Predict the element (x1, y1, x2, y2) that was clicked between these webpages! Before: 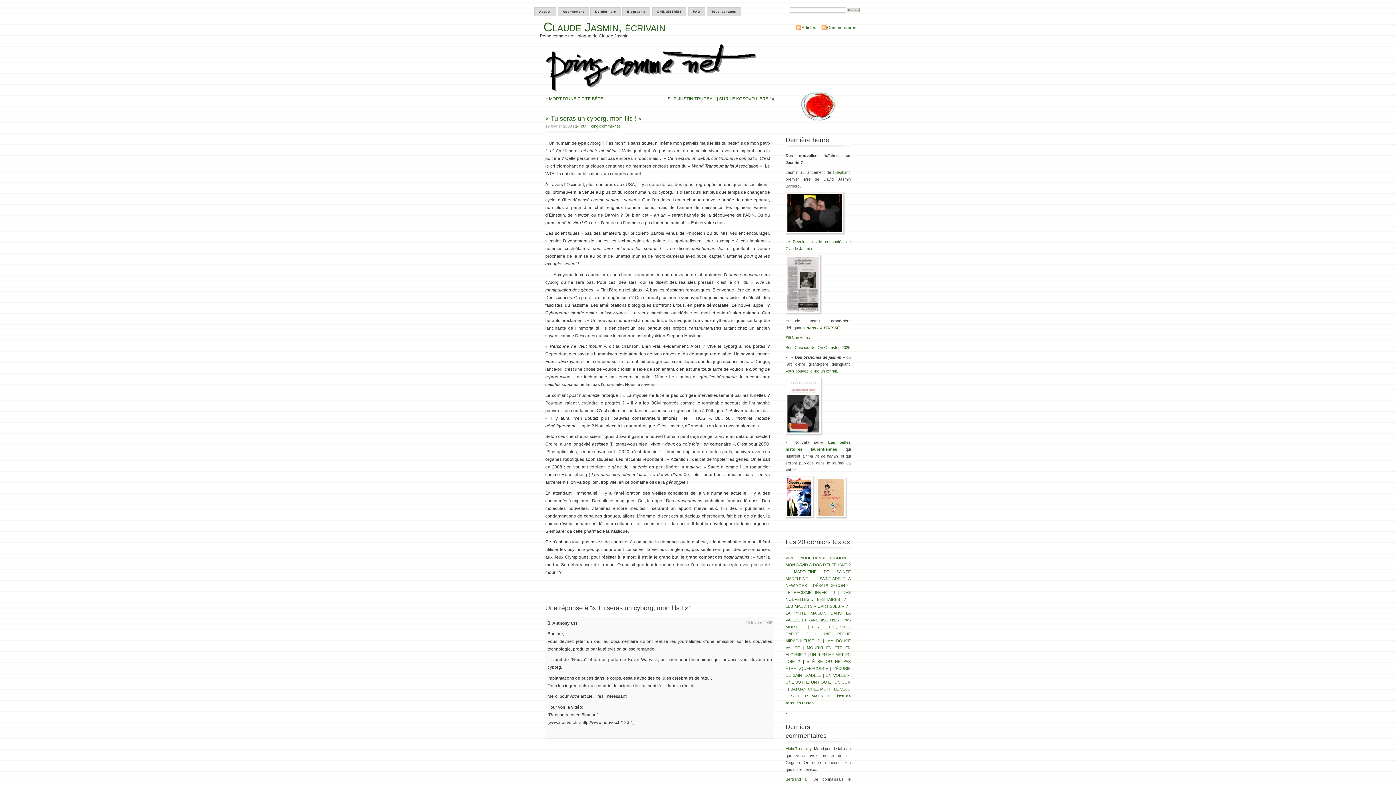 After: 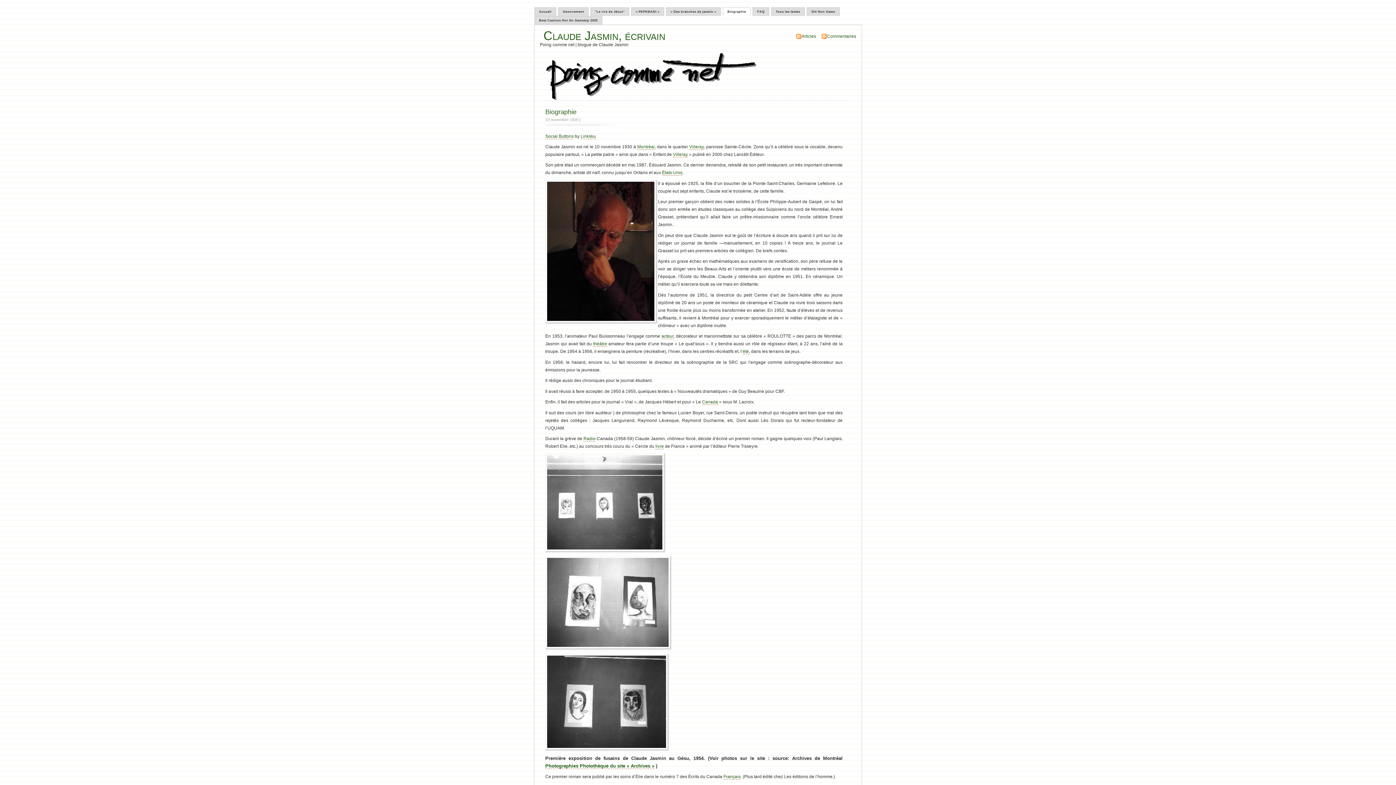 Action: label: Biographie bbox: (622, 7, 650, 16)